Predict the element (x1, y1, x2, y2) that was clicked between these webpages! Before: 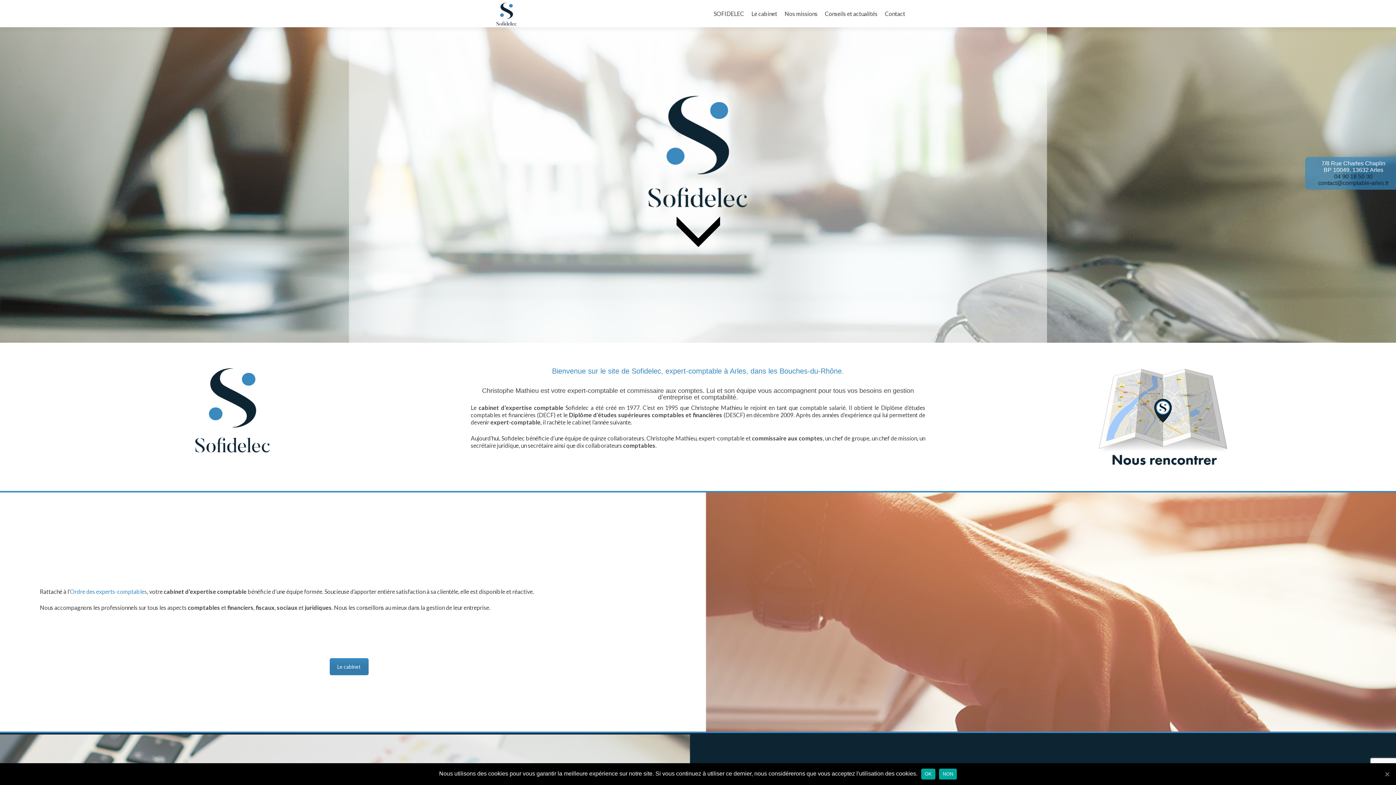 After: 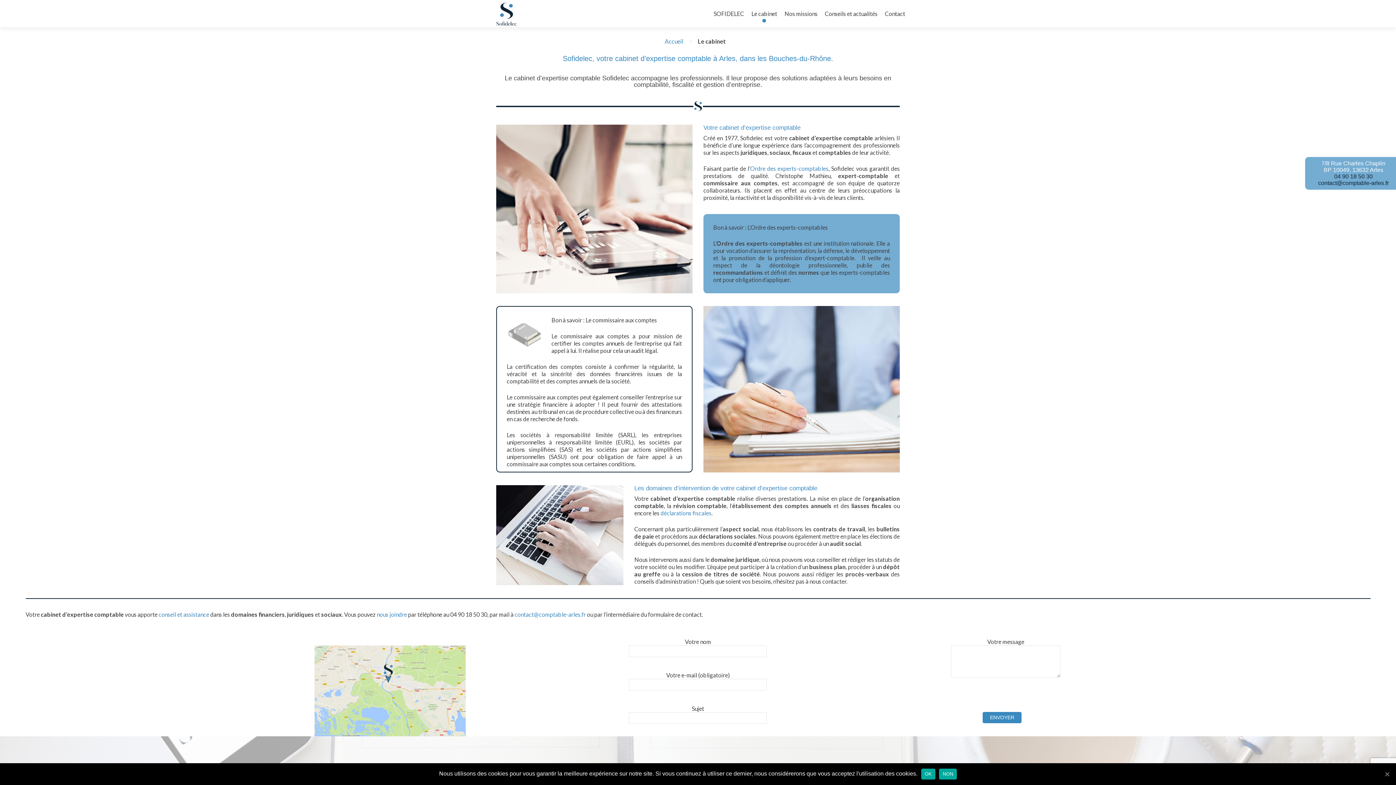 Action: label: Le cabinet bbox: (751, 7, 777, 20)